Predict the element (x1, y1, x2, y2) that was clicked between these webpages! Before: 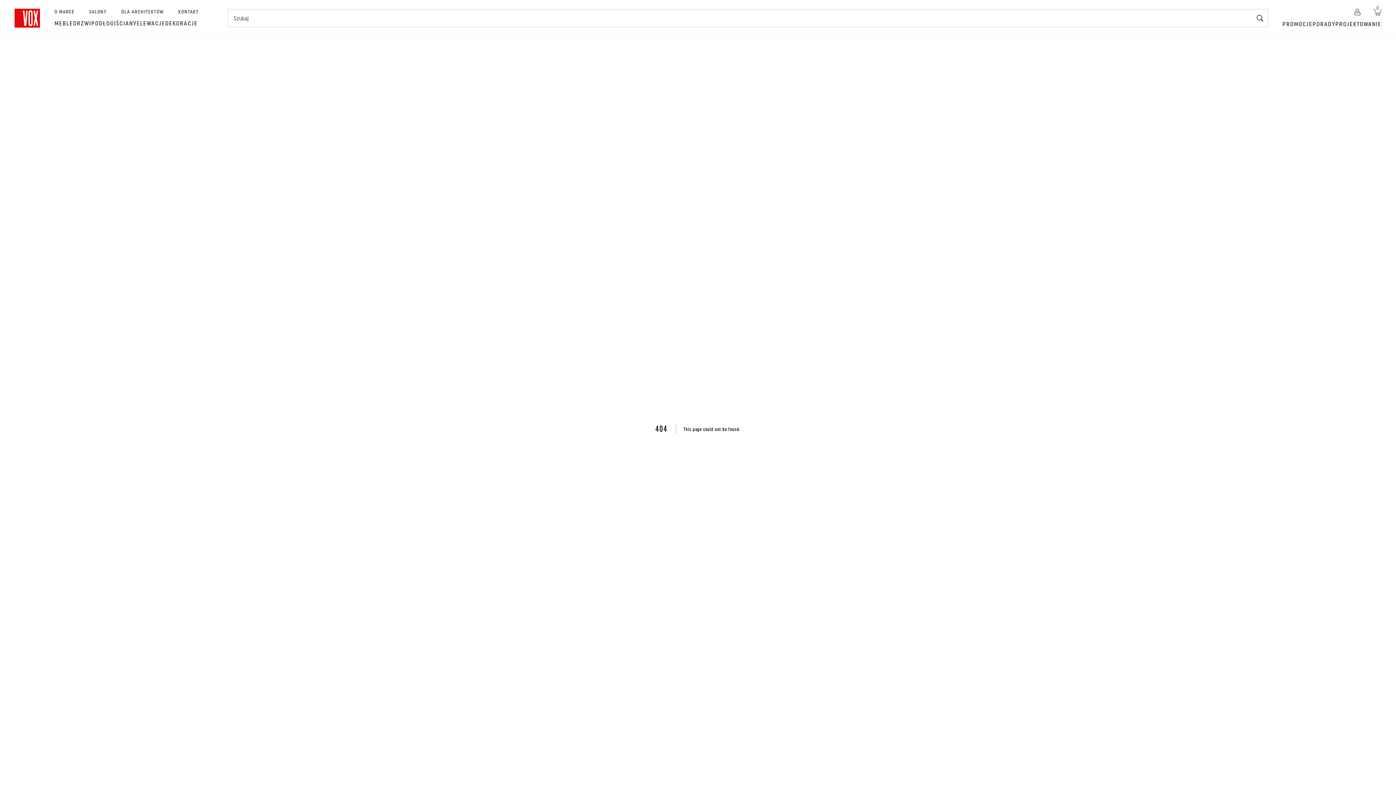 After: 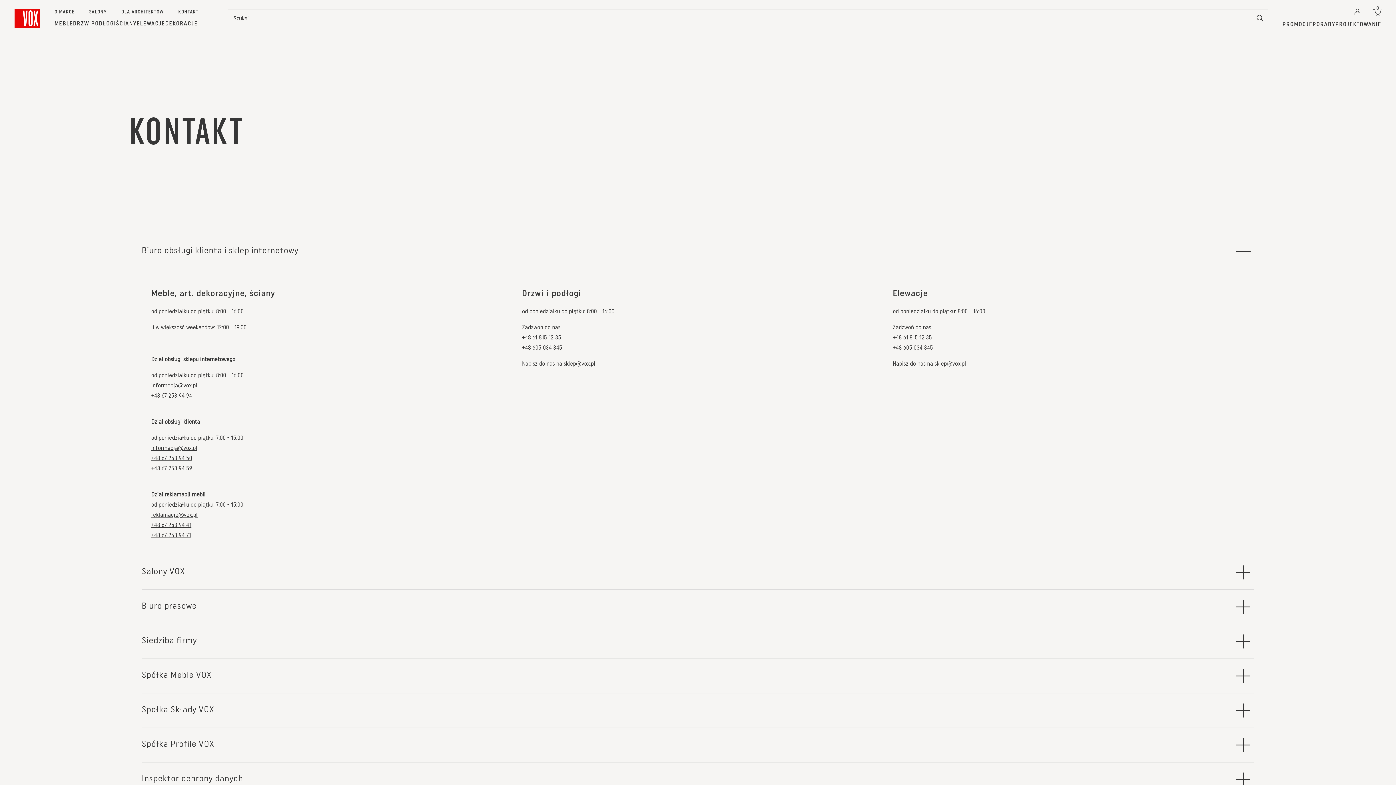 Action: label: KONTAKT bbox: (178, 8, 213, 19)